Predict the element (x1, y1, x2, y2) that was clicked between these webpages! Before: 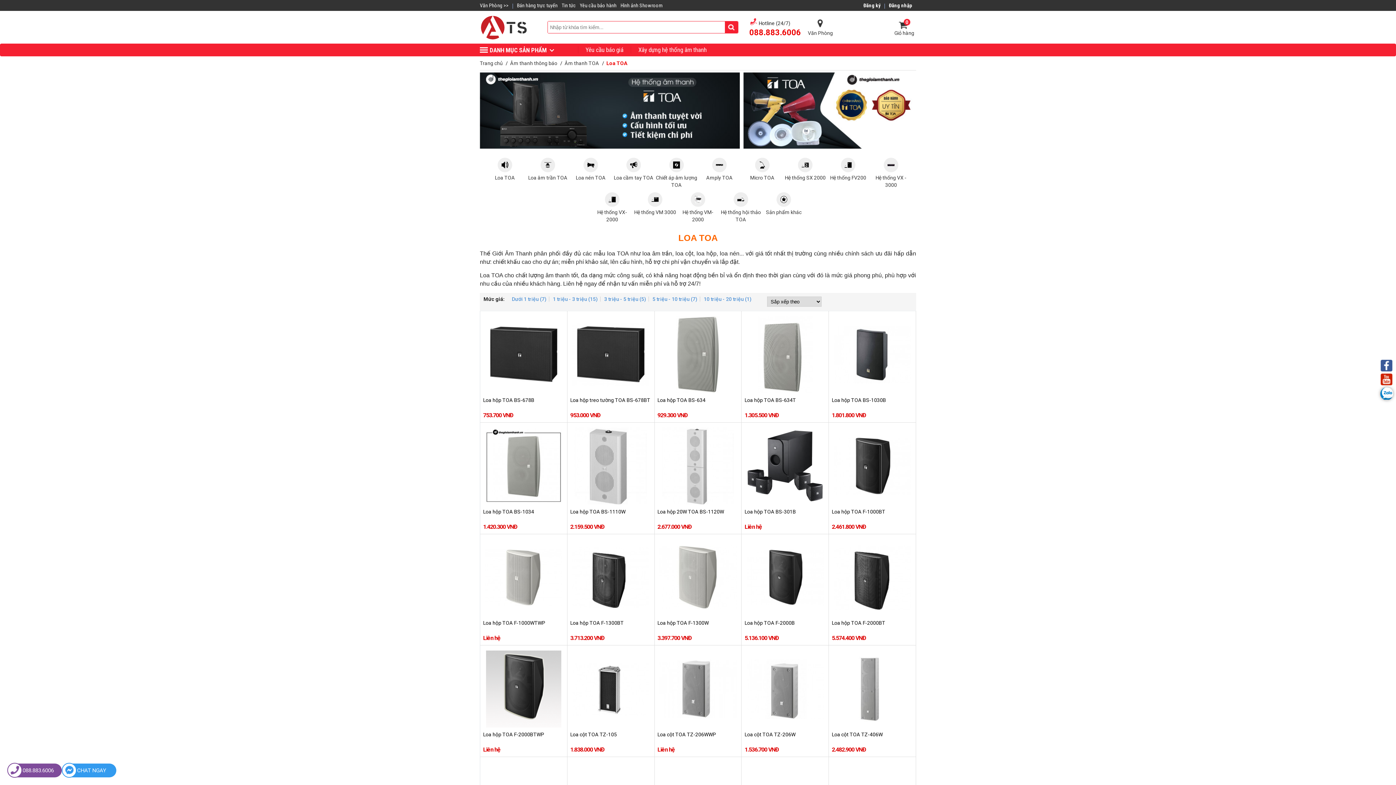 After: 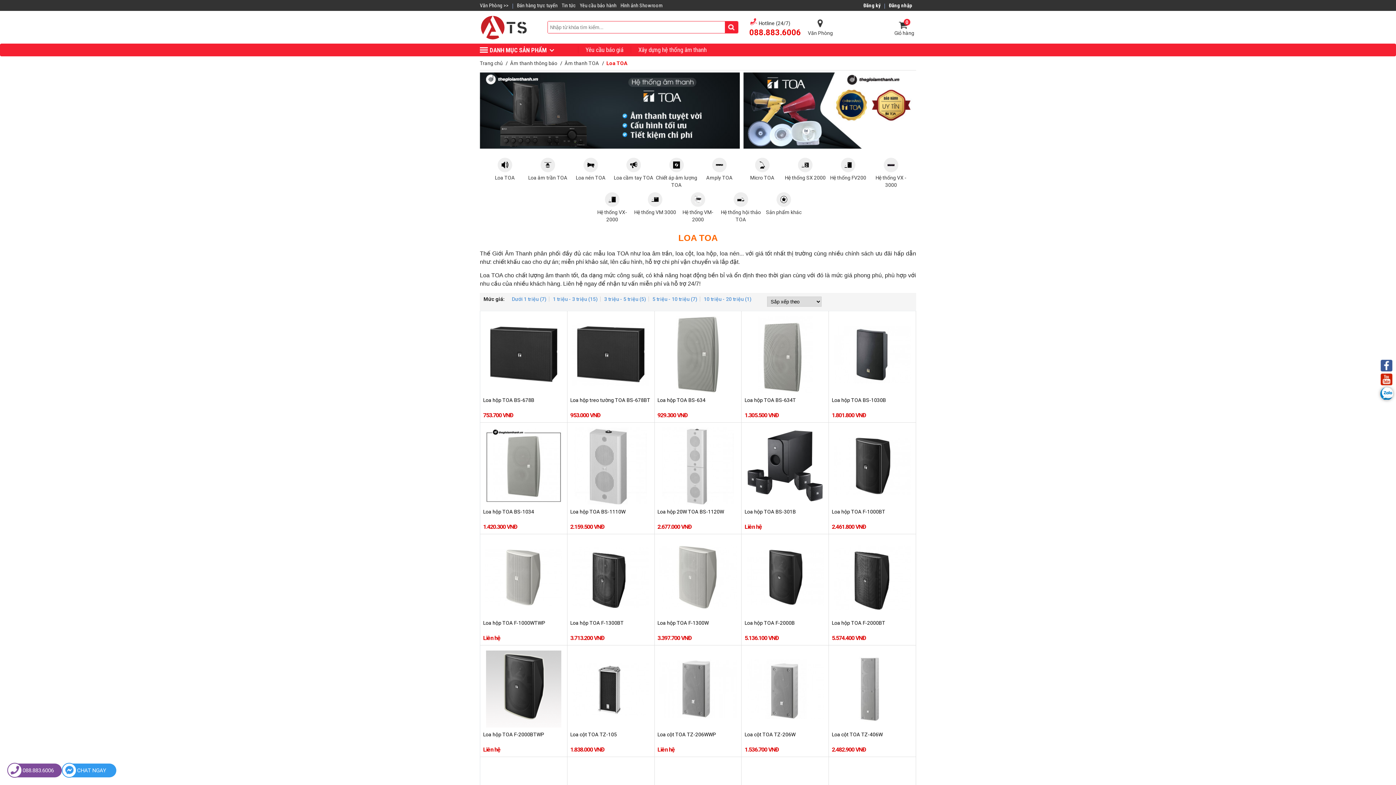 Action: bbox: (605, 60, 627, 66) label:  Loa TOA